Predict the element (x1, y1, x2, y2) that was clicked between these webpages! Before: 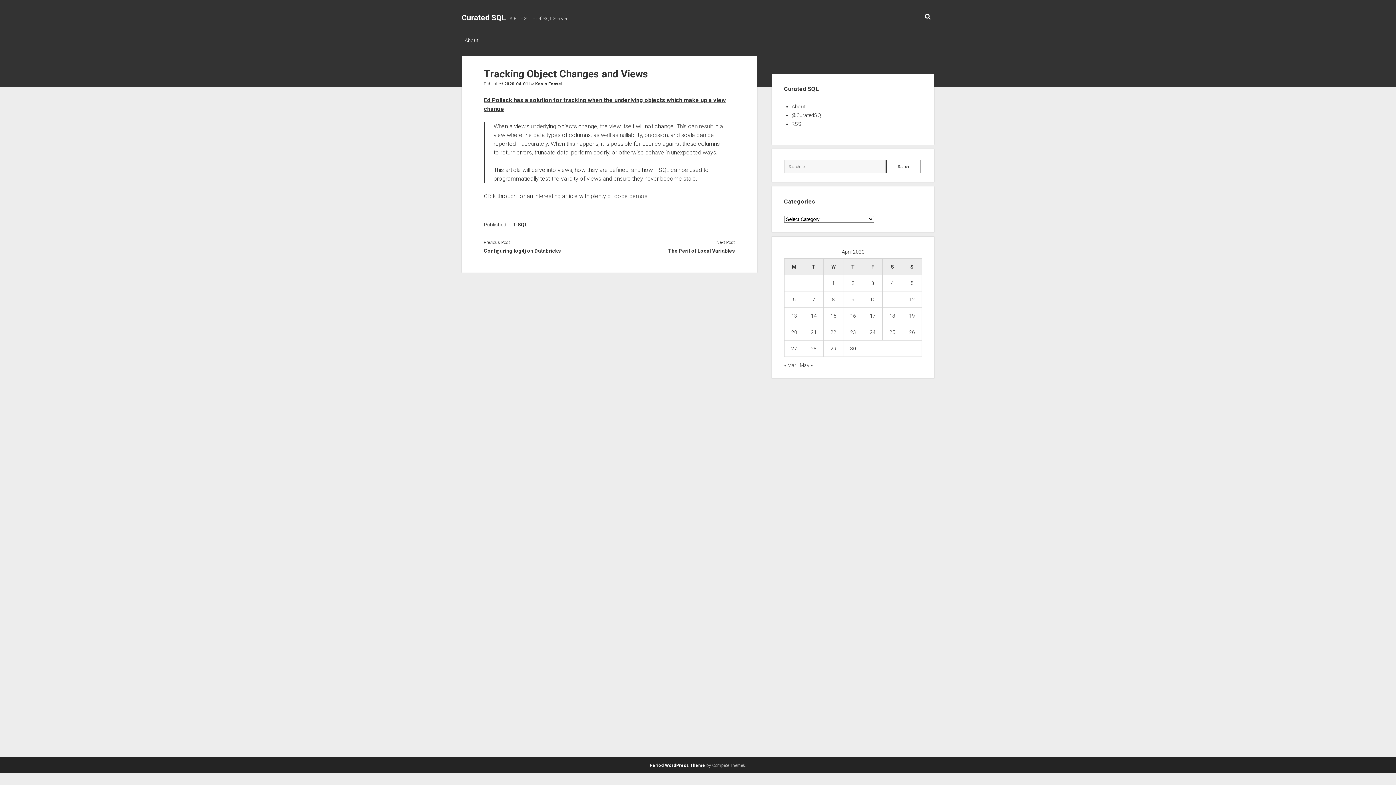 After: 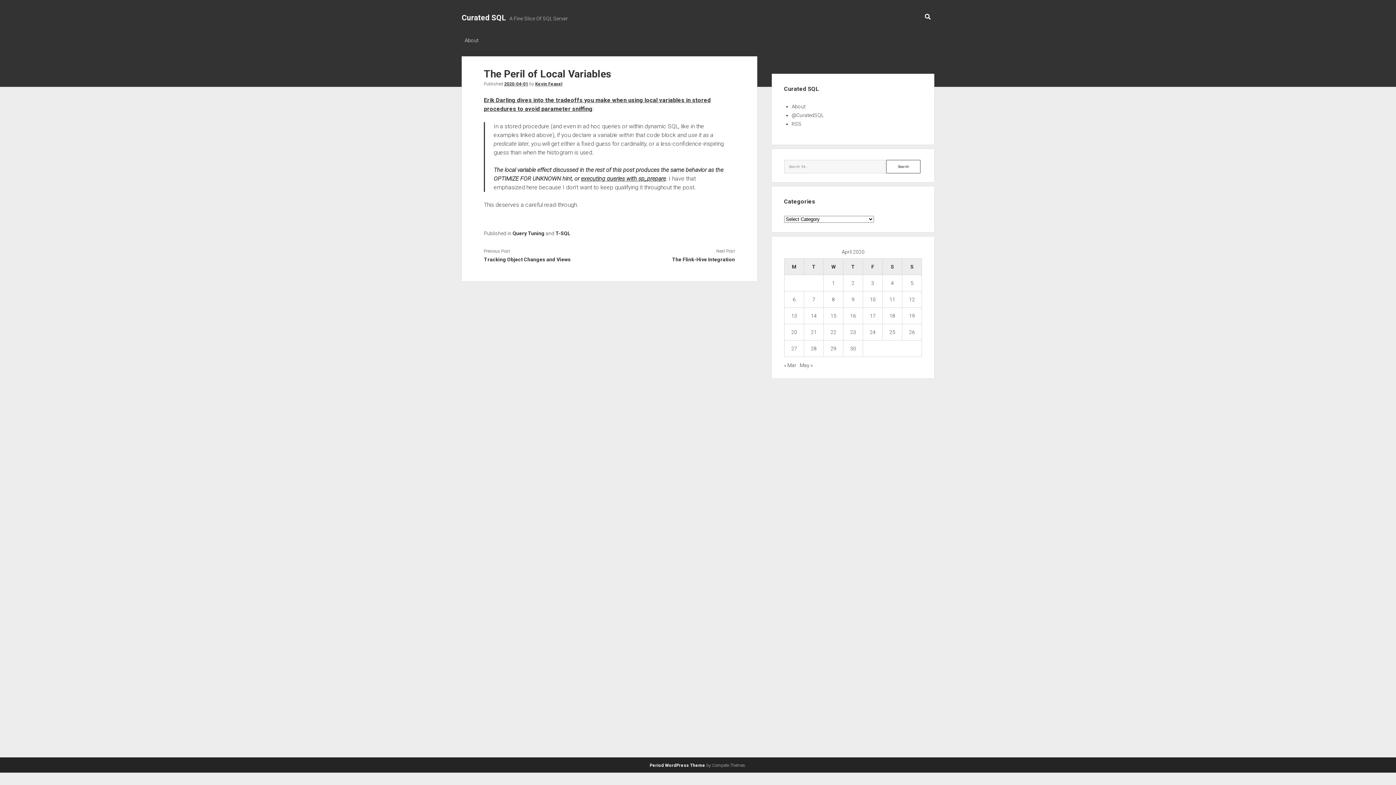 Action: bbox: (609, 246, 735, 255) label: The Peril of Local Variables